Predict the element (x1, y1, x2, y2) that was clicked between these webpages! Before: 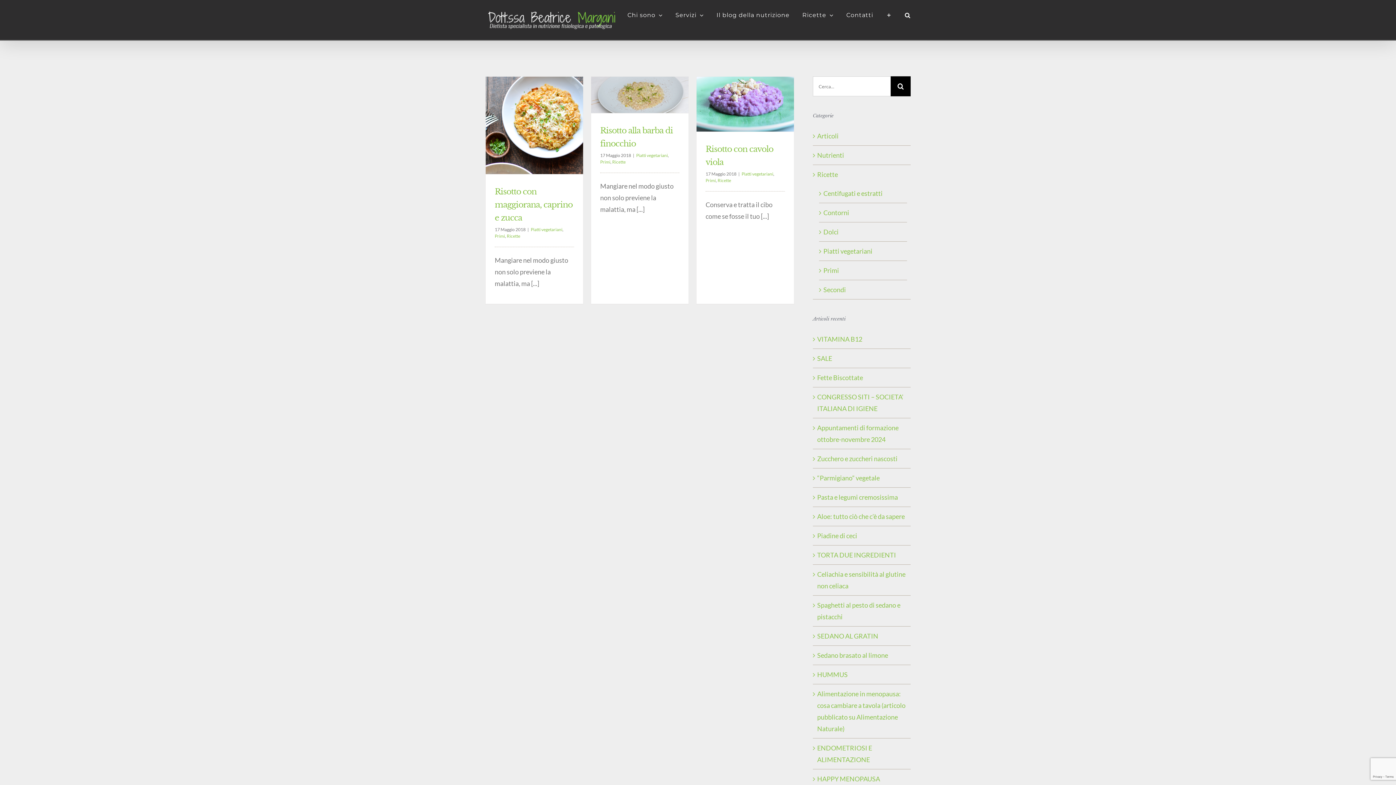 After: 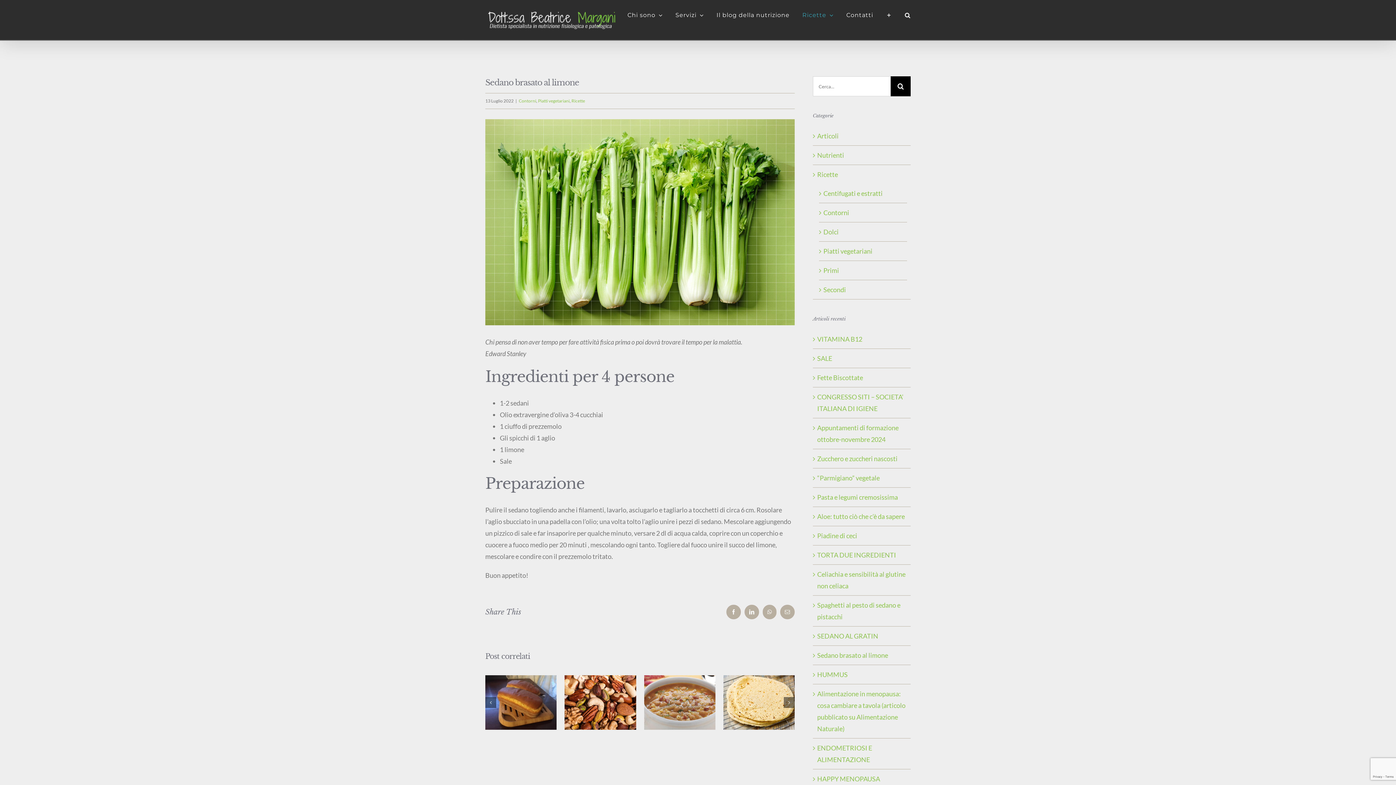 Action: label: Sedano brasato al limone bbox: (817, 651, 888, 659)